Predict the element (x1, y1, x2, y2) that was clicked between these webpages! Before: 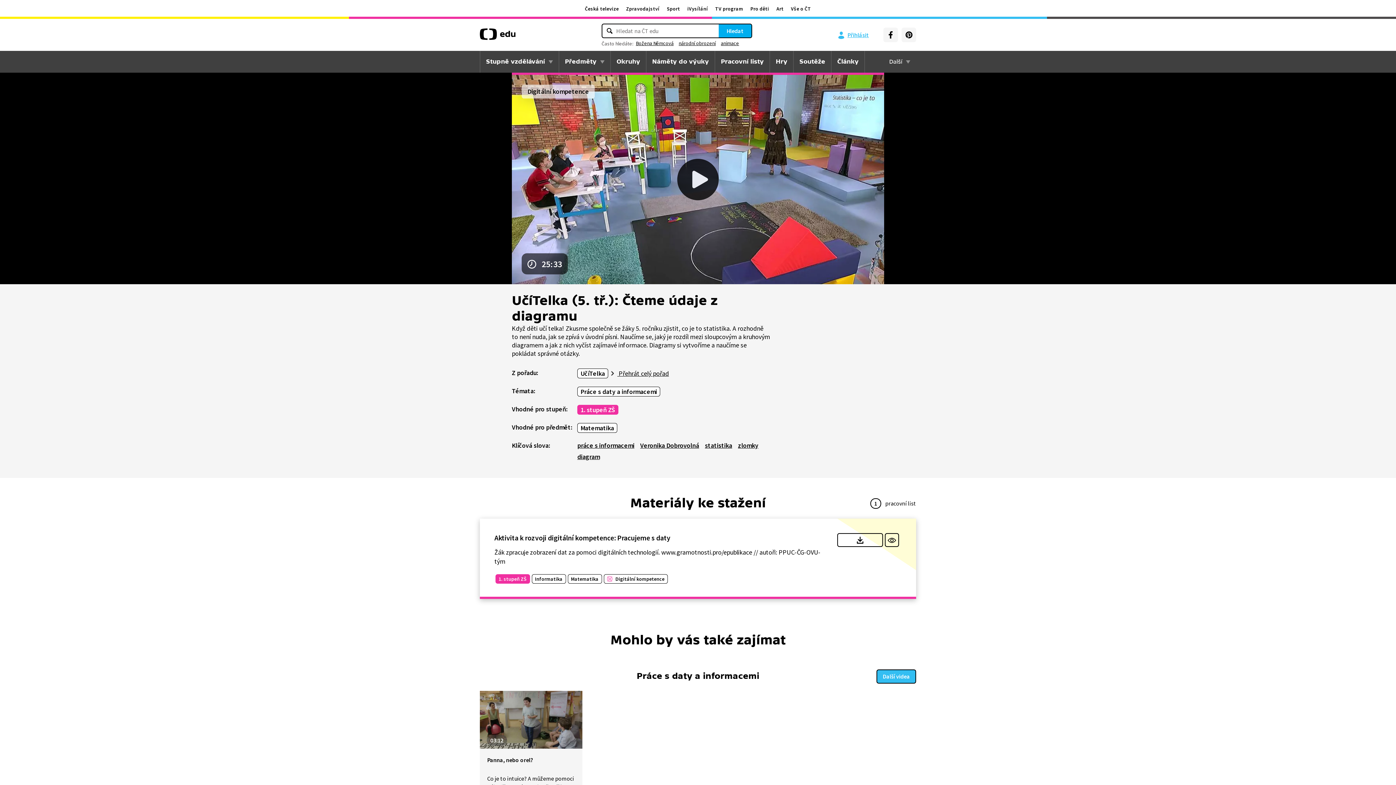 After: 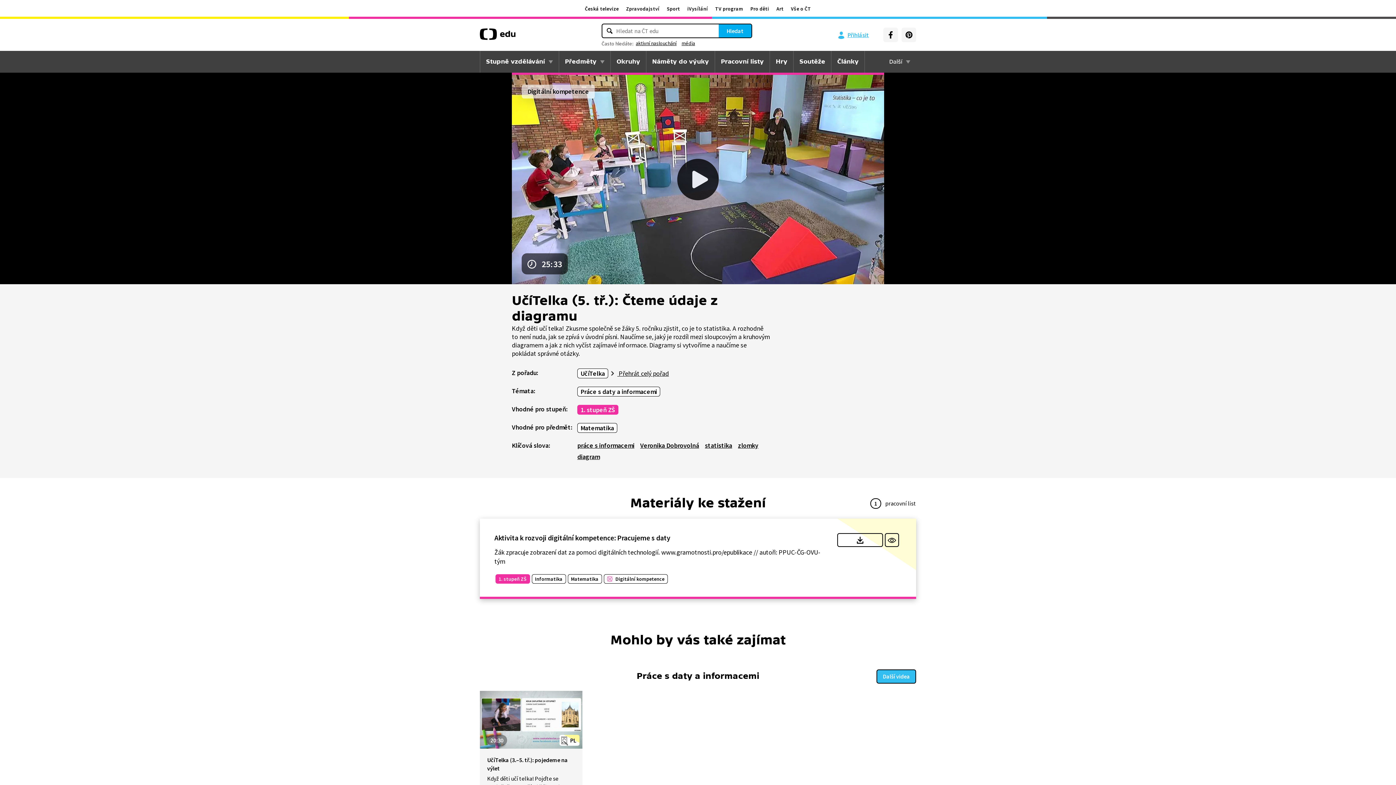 Action: label: Božena Němcová bbox: (633, 38, 676, 48)